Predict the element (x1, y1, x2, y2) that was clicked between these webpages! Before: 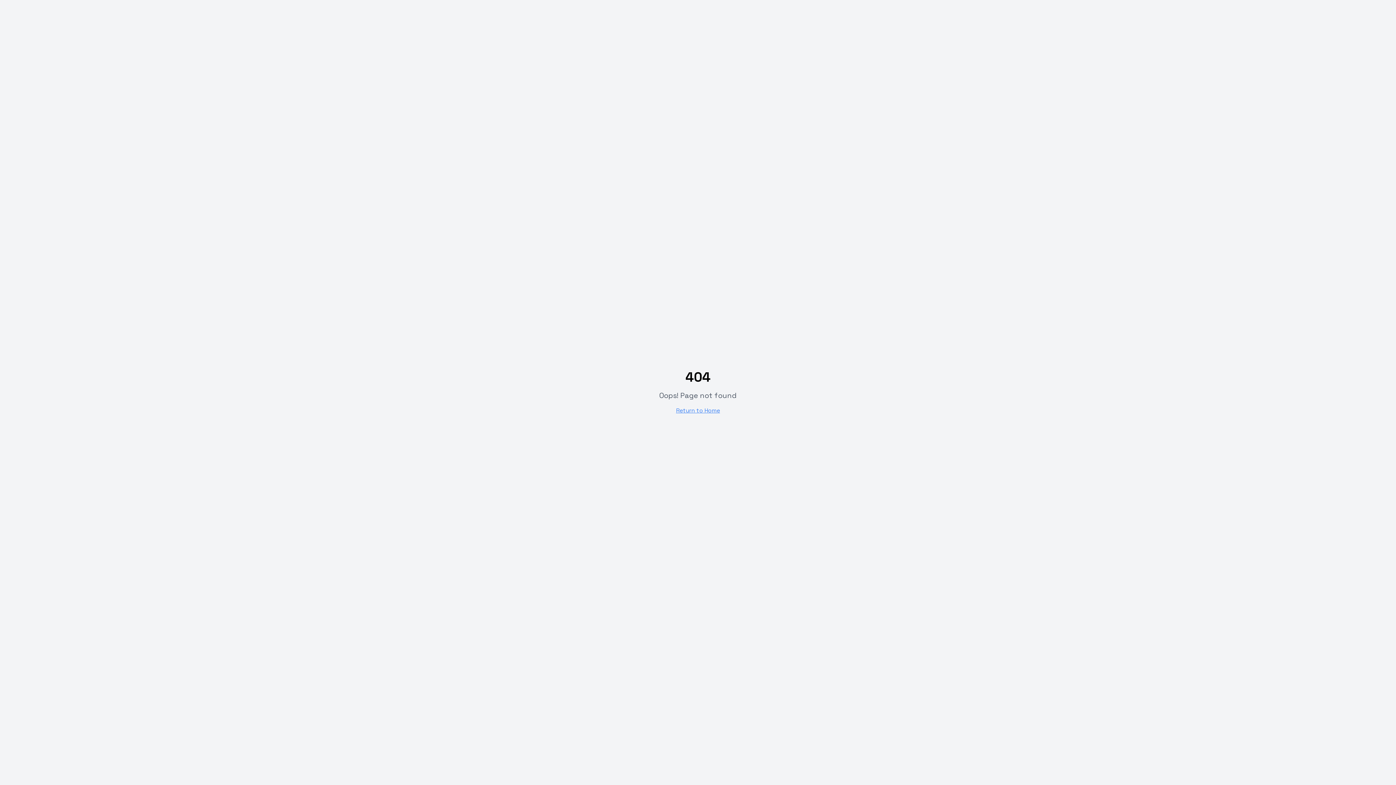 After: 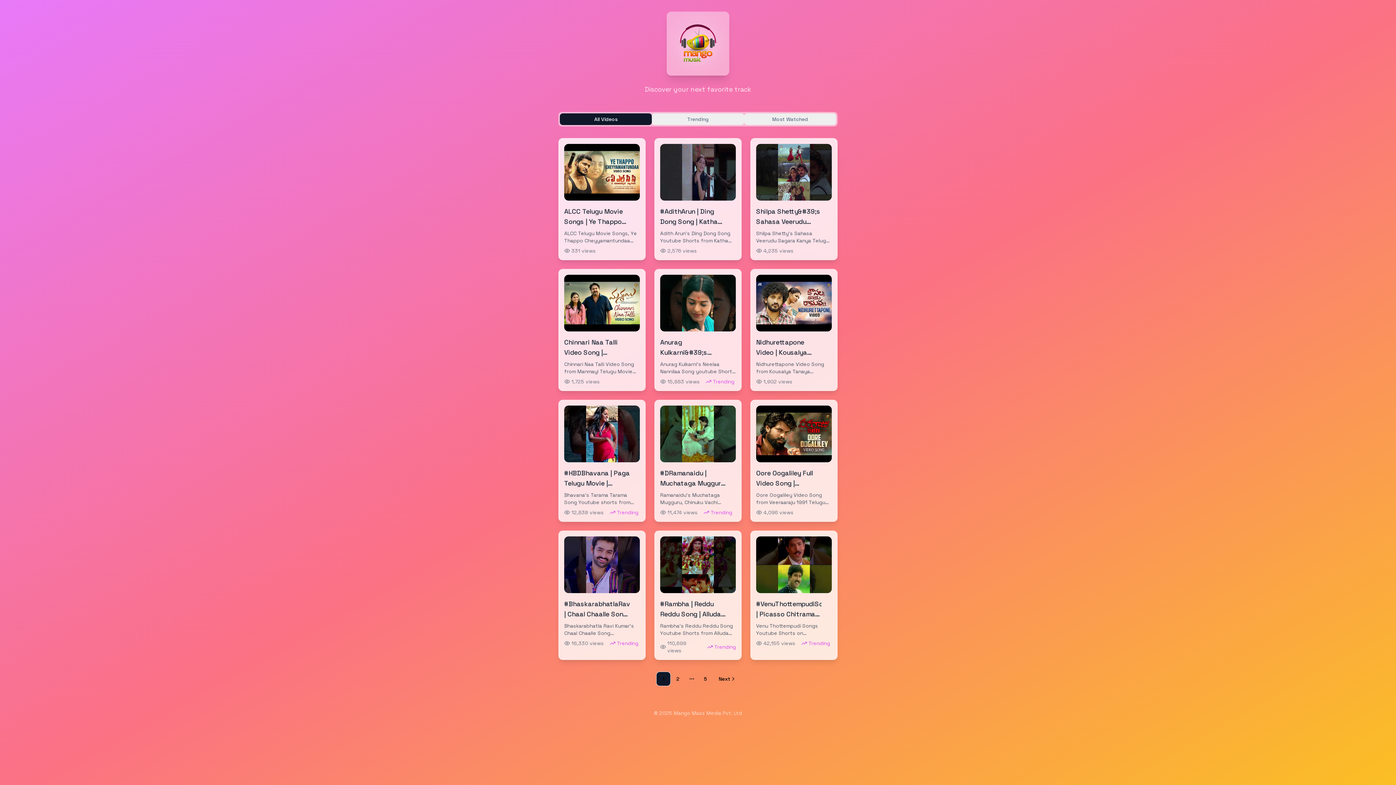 Action: bbox: (676, 406, 720, 414) label: Return to Home